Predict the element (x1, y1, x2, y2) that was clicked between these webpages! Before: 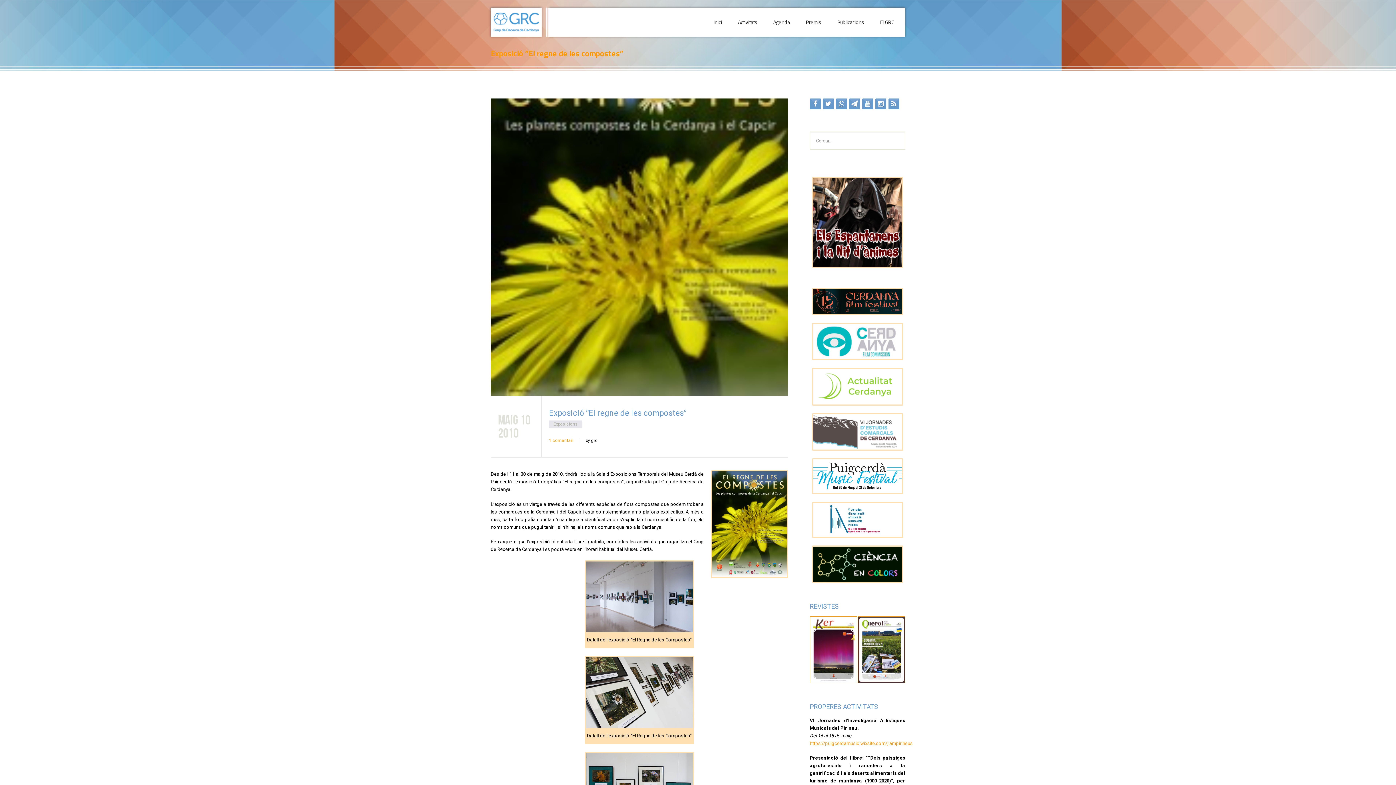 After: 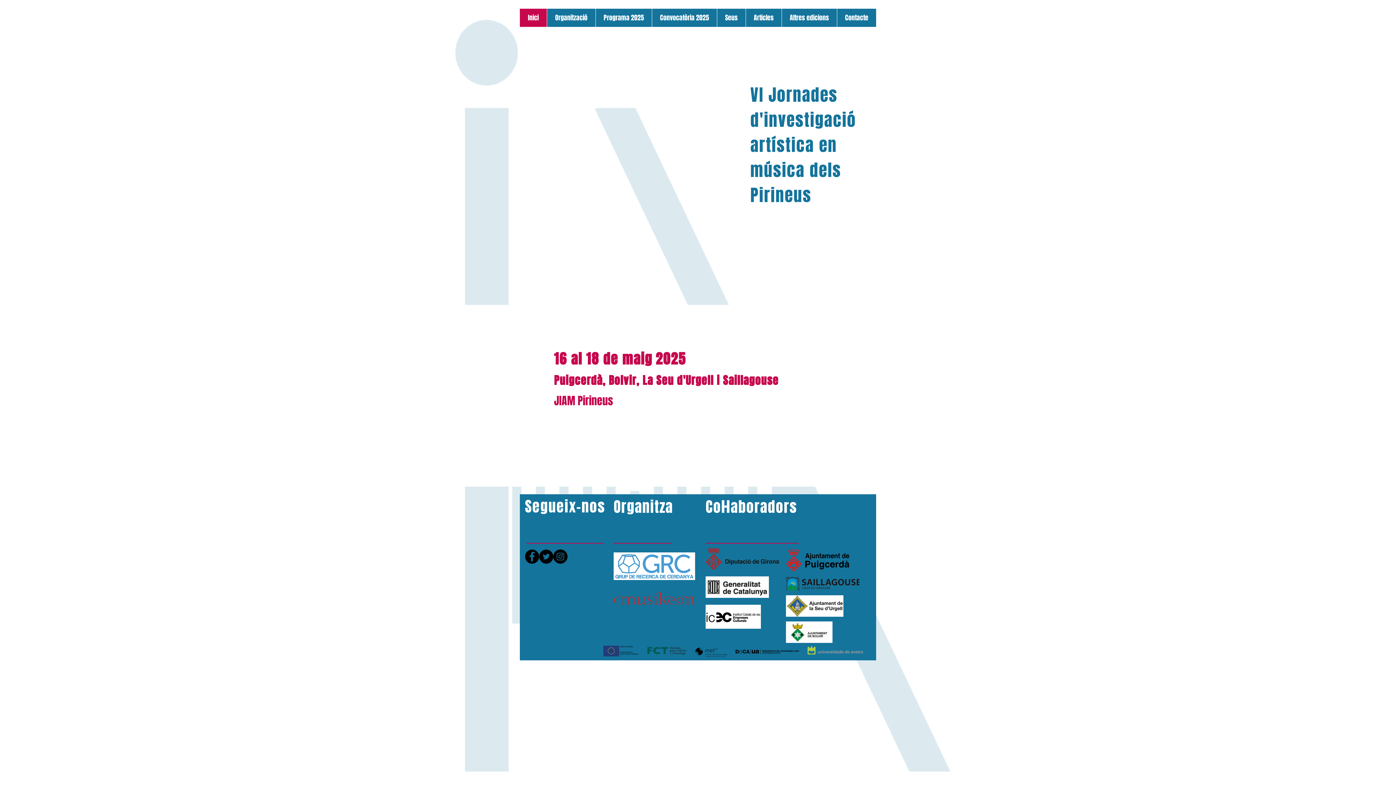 Action: bbox: (810, 502, 905, 538)